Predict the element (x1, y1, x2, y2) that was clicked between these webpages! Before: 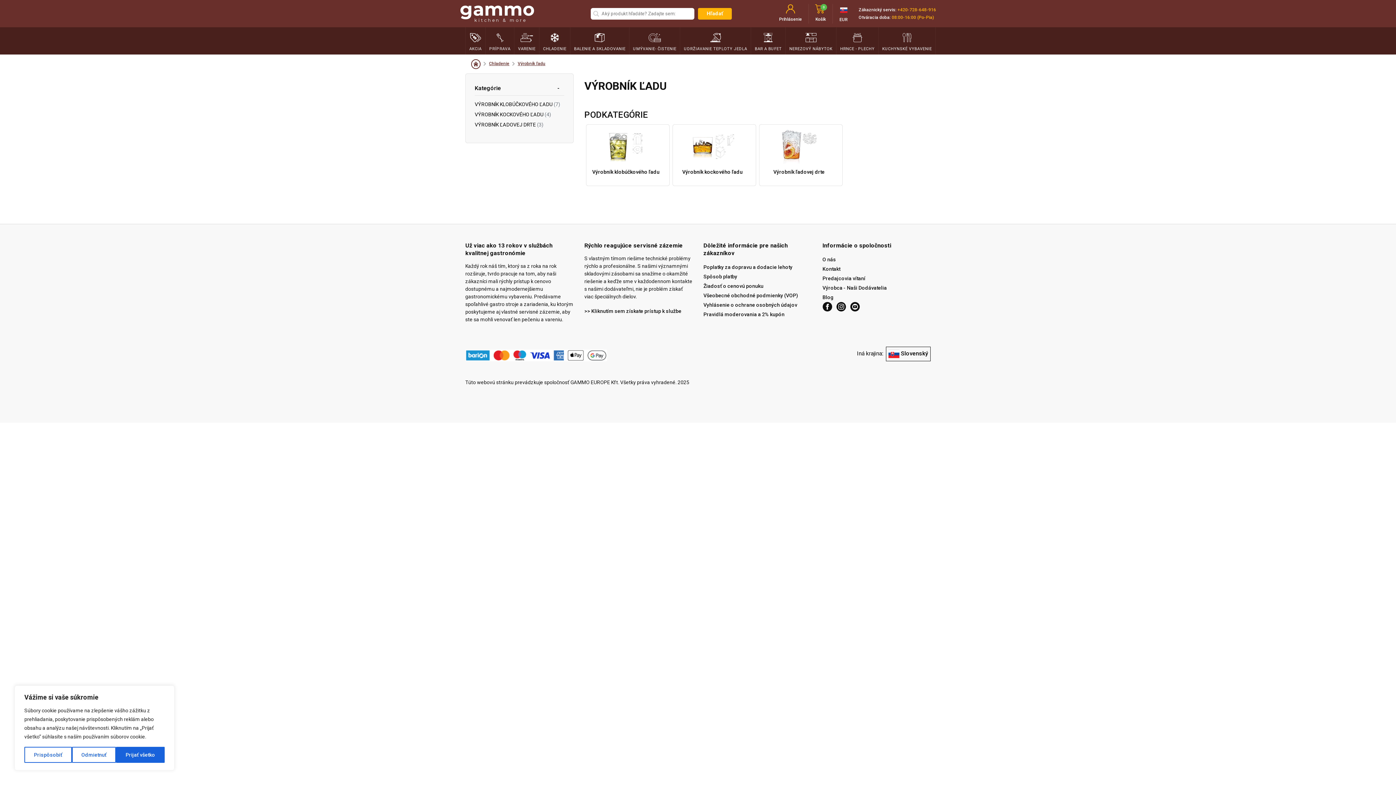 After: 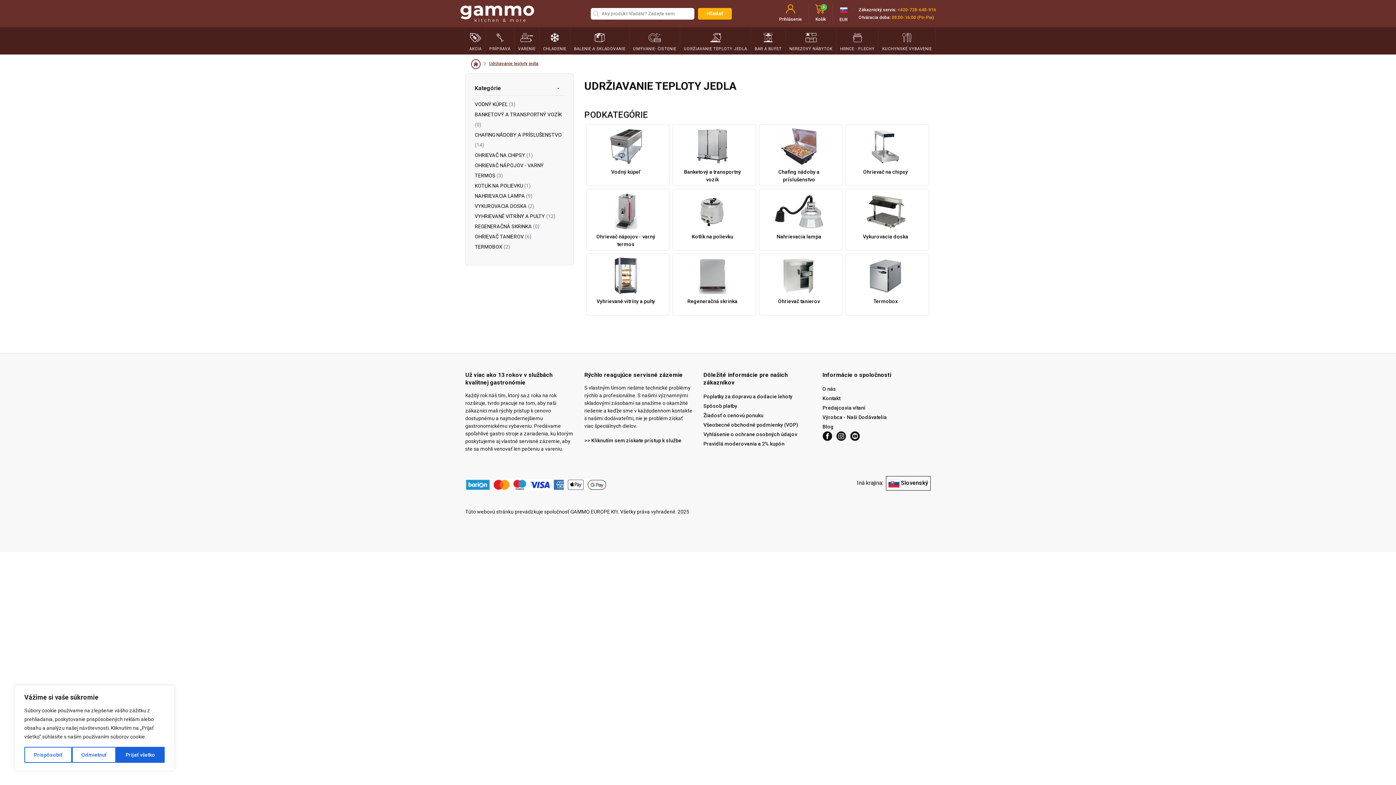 Action: label: UDRŽIAVANIE TEPLOTY JEDLA bbox: (680, 28, 750, 53)